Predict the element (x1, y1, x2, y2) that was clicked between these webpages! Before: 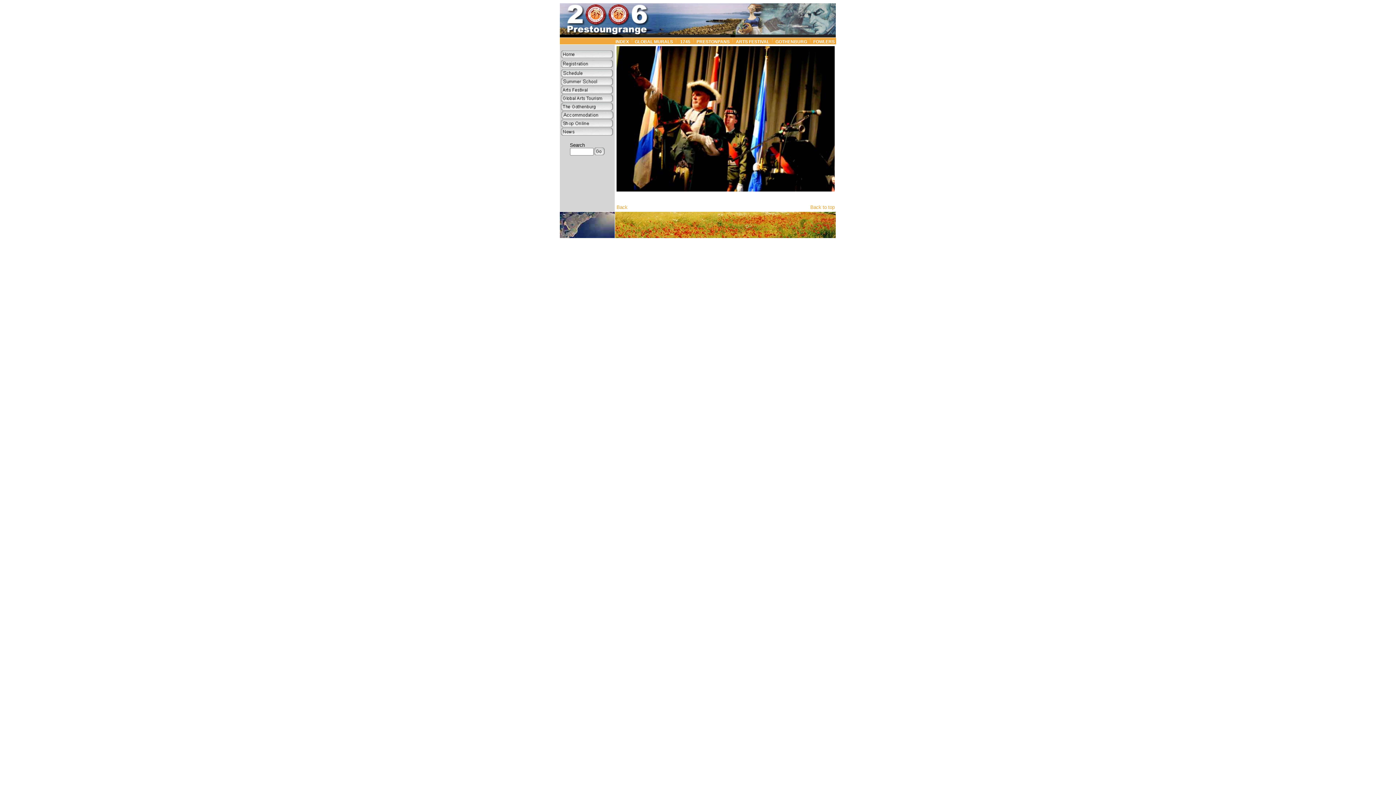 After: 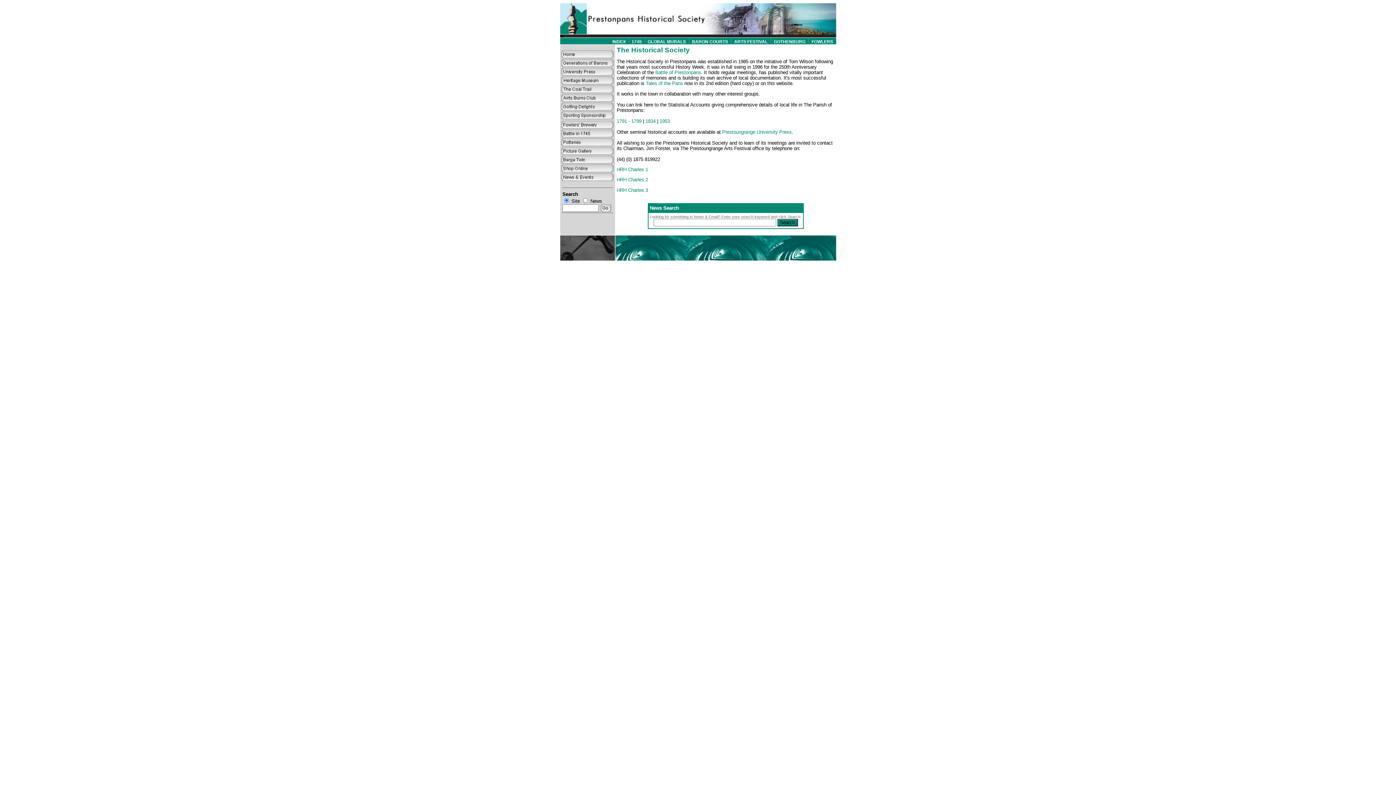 Action: label: PRESTONPANS bbox: (696, 39, 729, 44)